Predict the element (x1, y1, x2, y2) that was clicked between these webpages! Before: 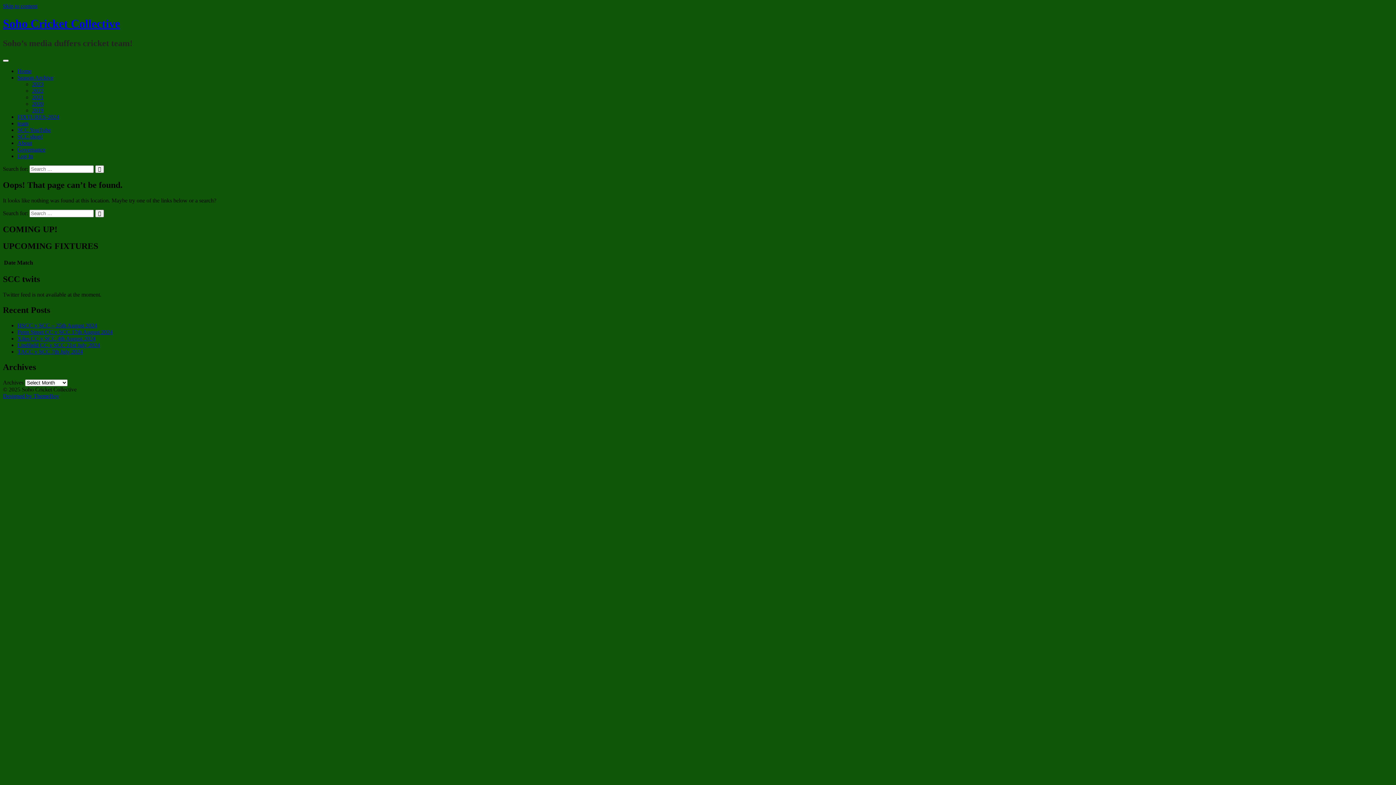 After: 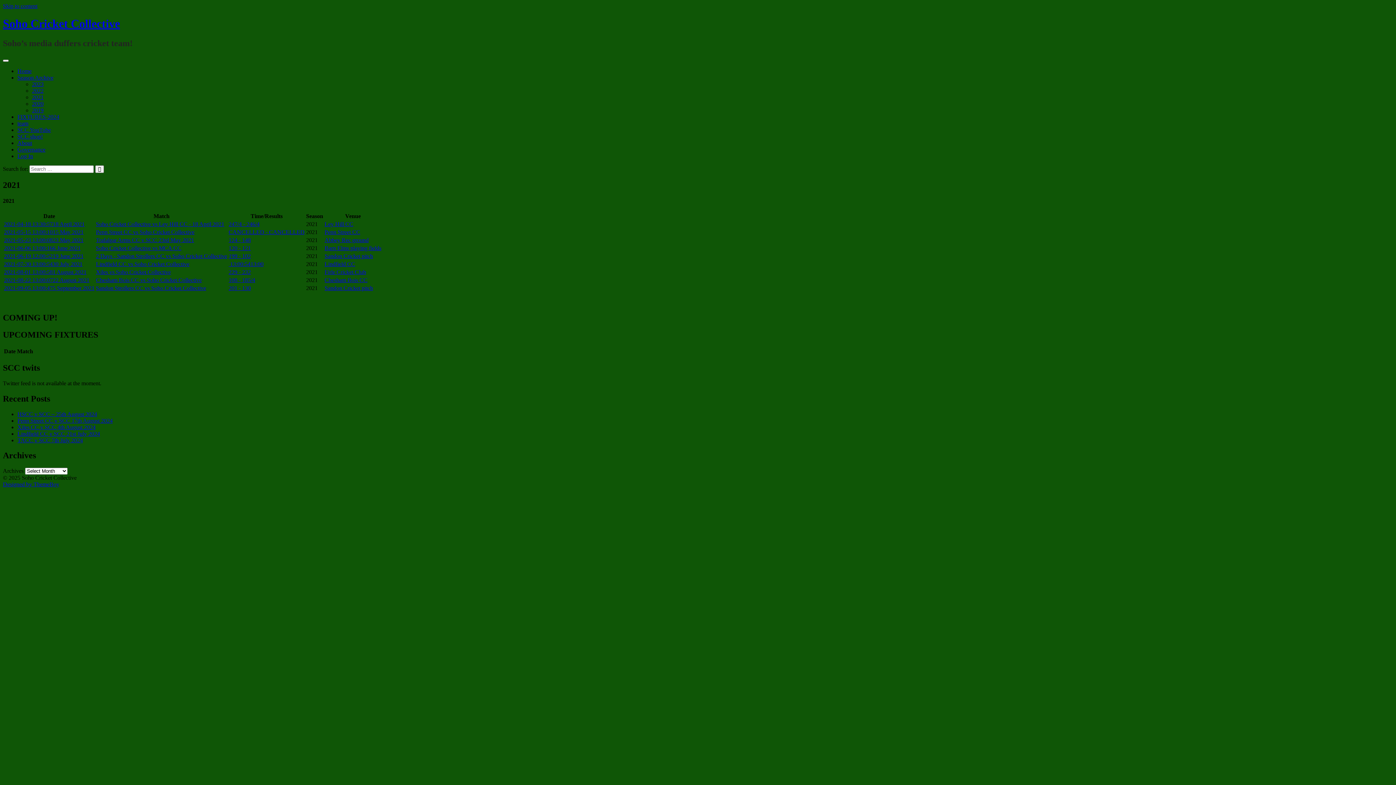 Action: label: 2021 bbox: (32, 94, 43, 100)